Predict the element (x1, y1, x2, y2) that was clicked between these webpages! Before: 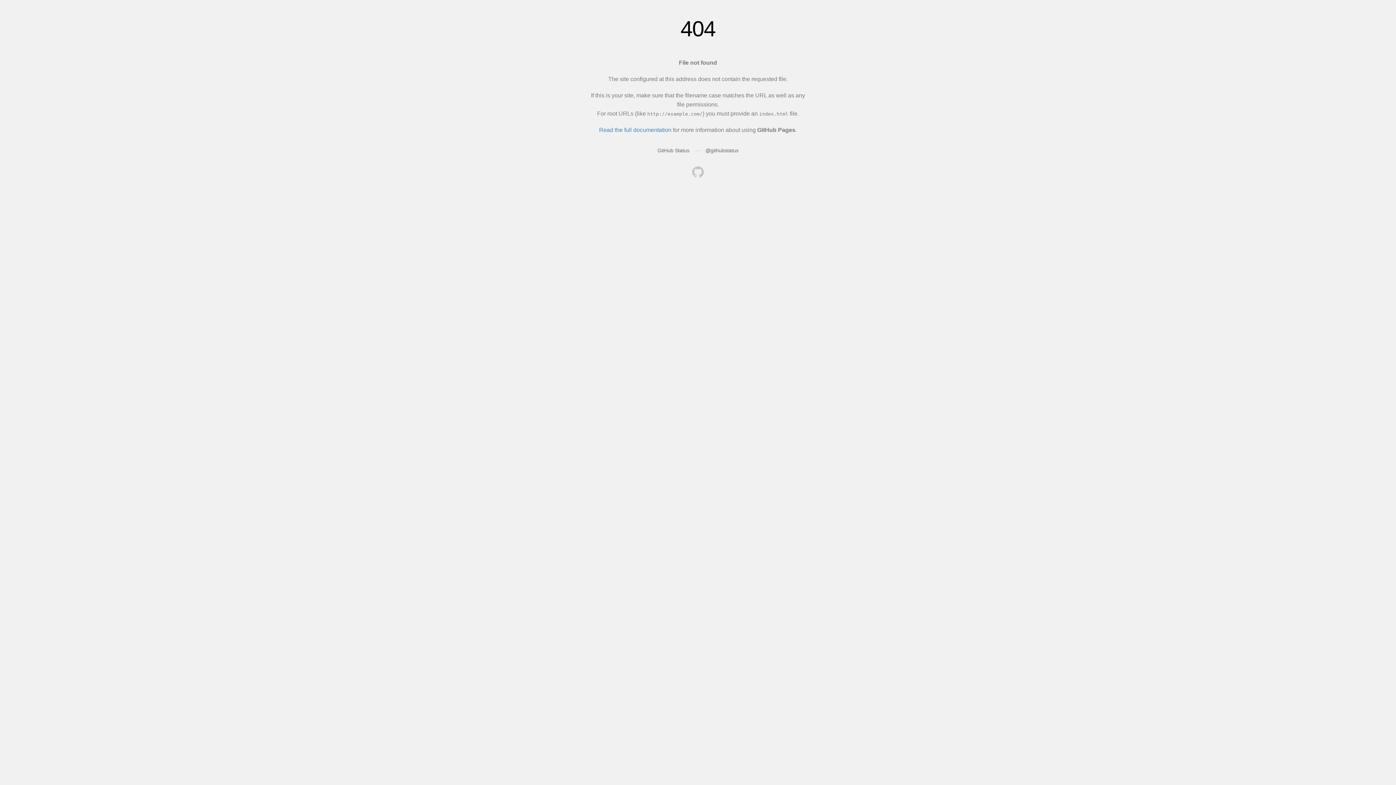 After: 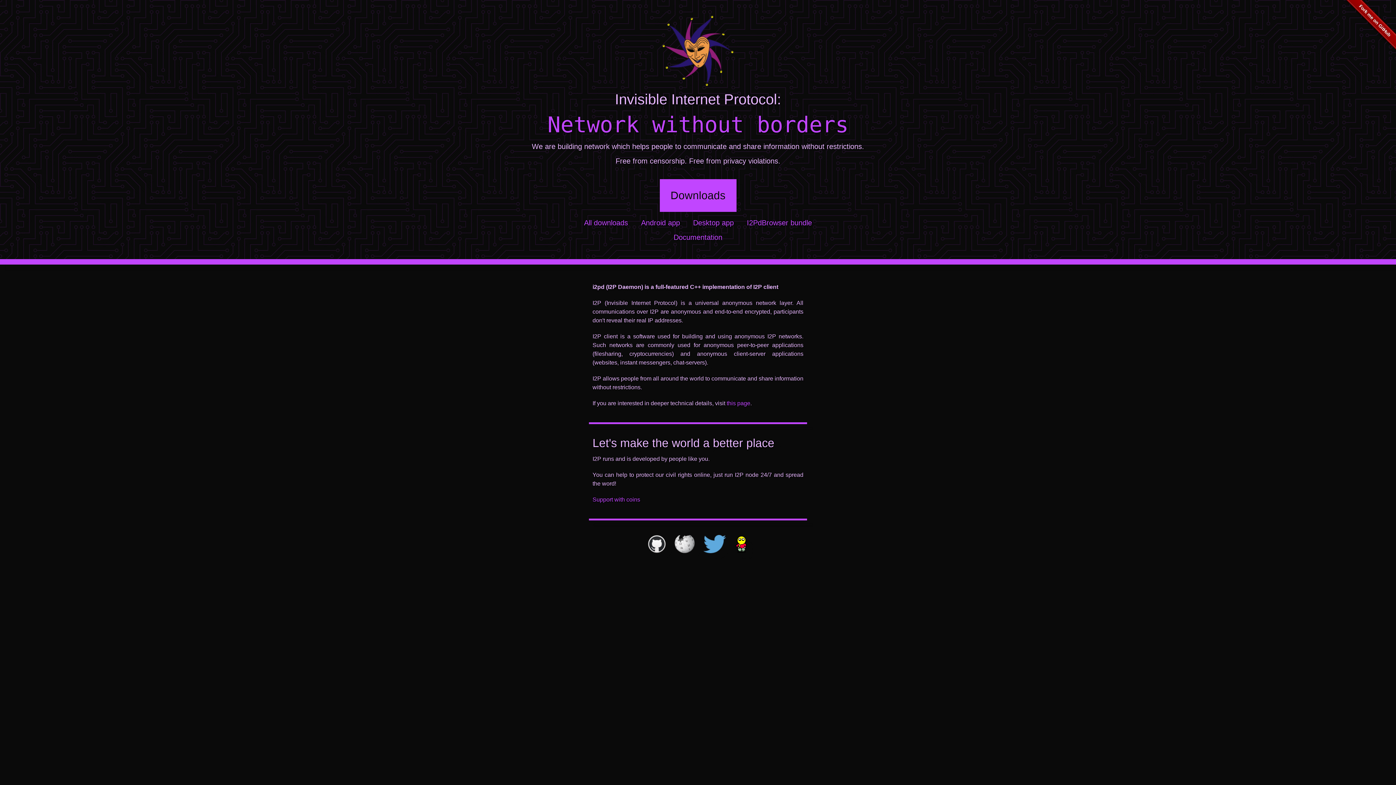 Action: bbox: (692, 166, 704, 179)